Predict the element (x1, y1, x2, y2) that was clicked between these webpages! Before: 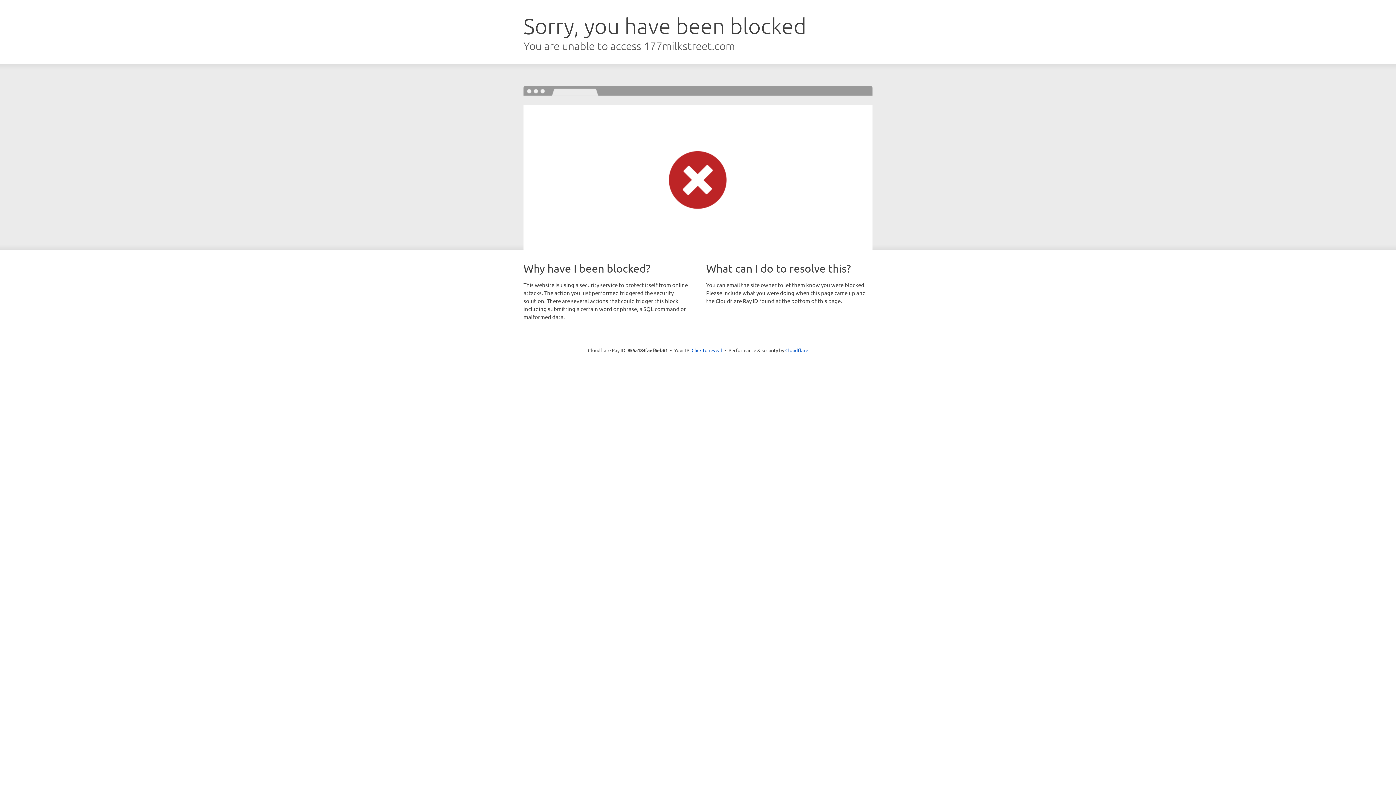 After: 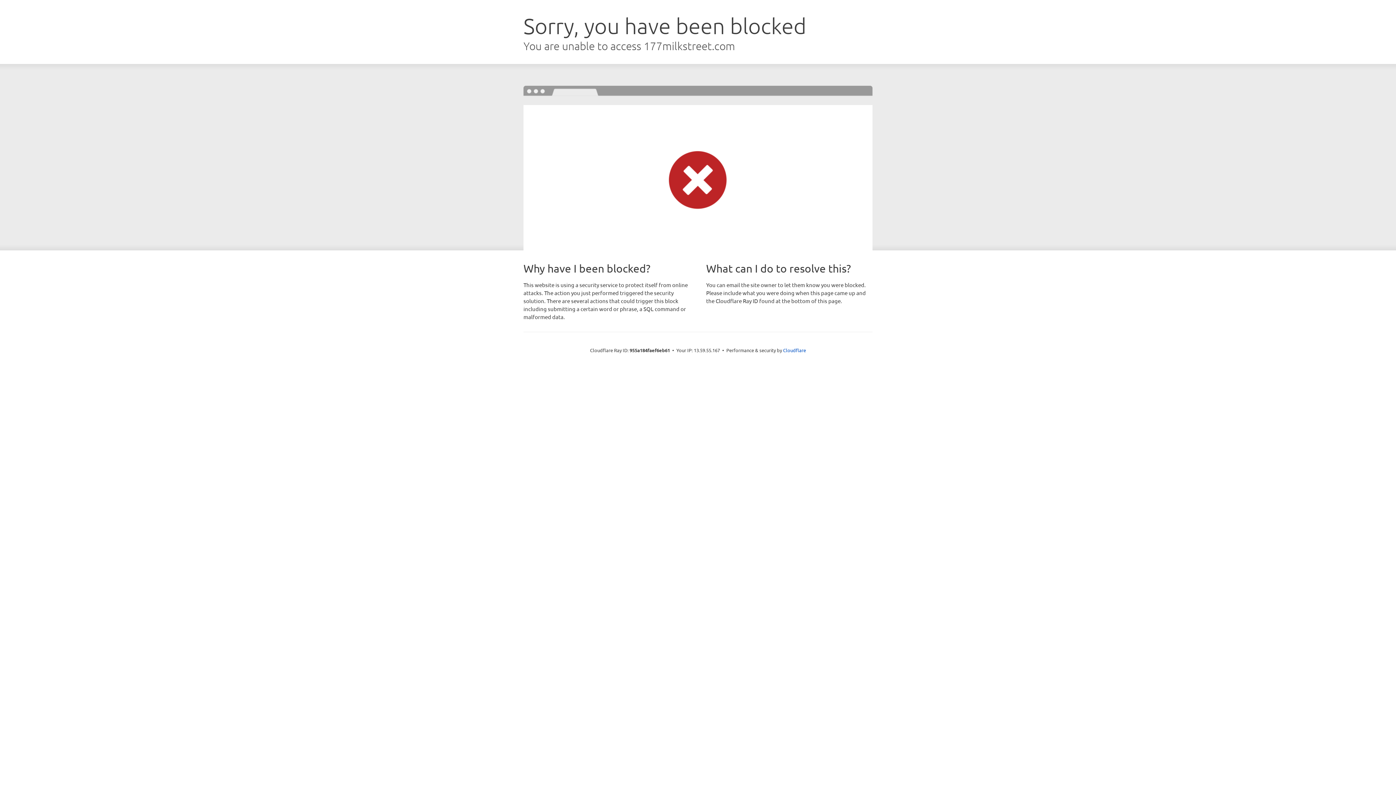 Action: bbox: (691, 346, 722, 353) label: Click to reveal